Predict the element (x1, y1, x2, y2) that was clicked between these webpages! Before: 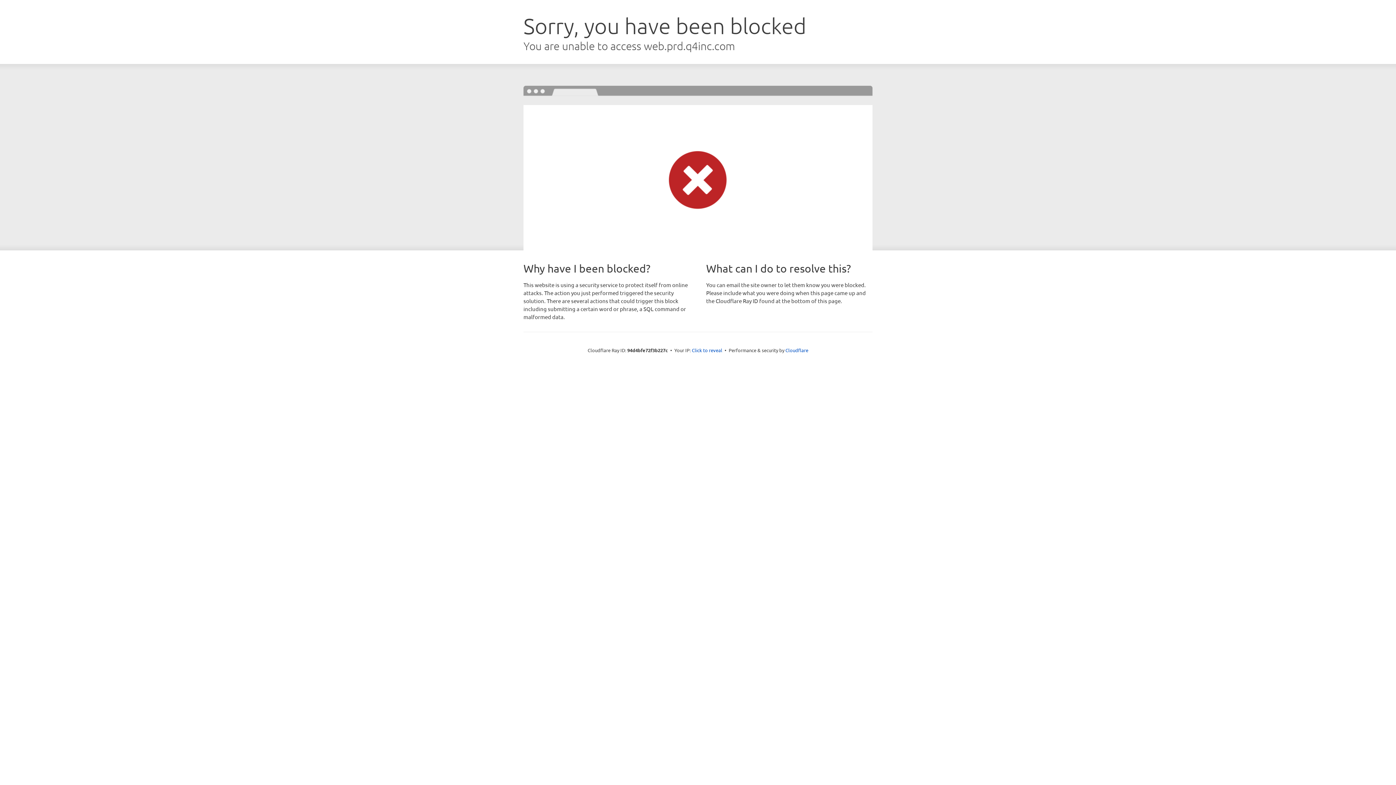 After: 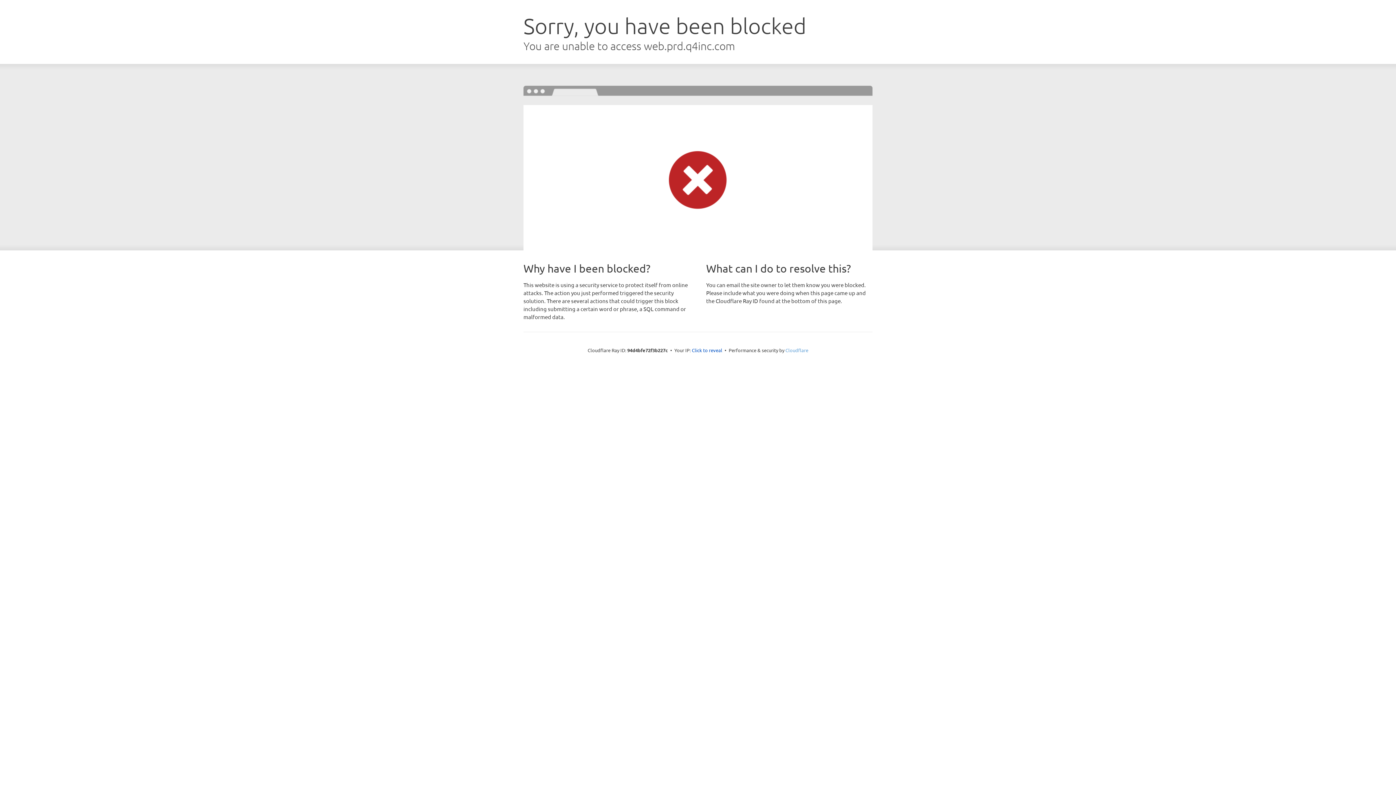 Action: bbox: (785, 347, 808, 353) label: Cloudflare